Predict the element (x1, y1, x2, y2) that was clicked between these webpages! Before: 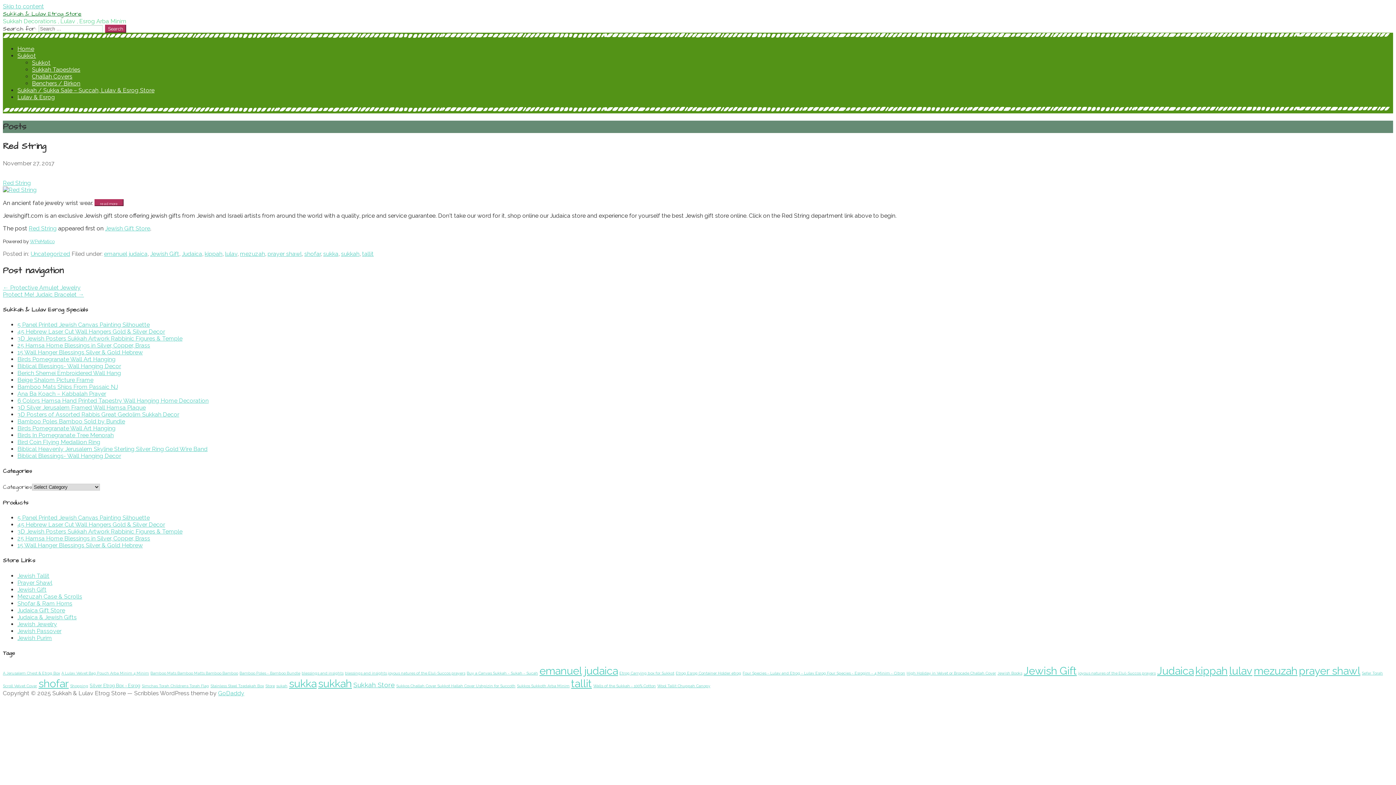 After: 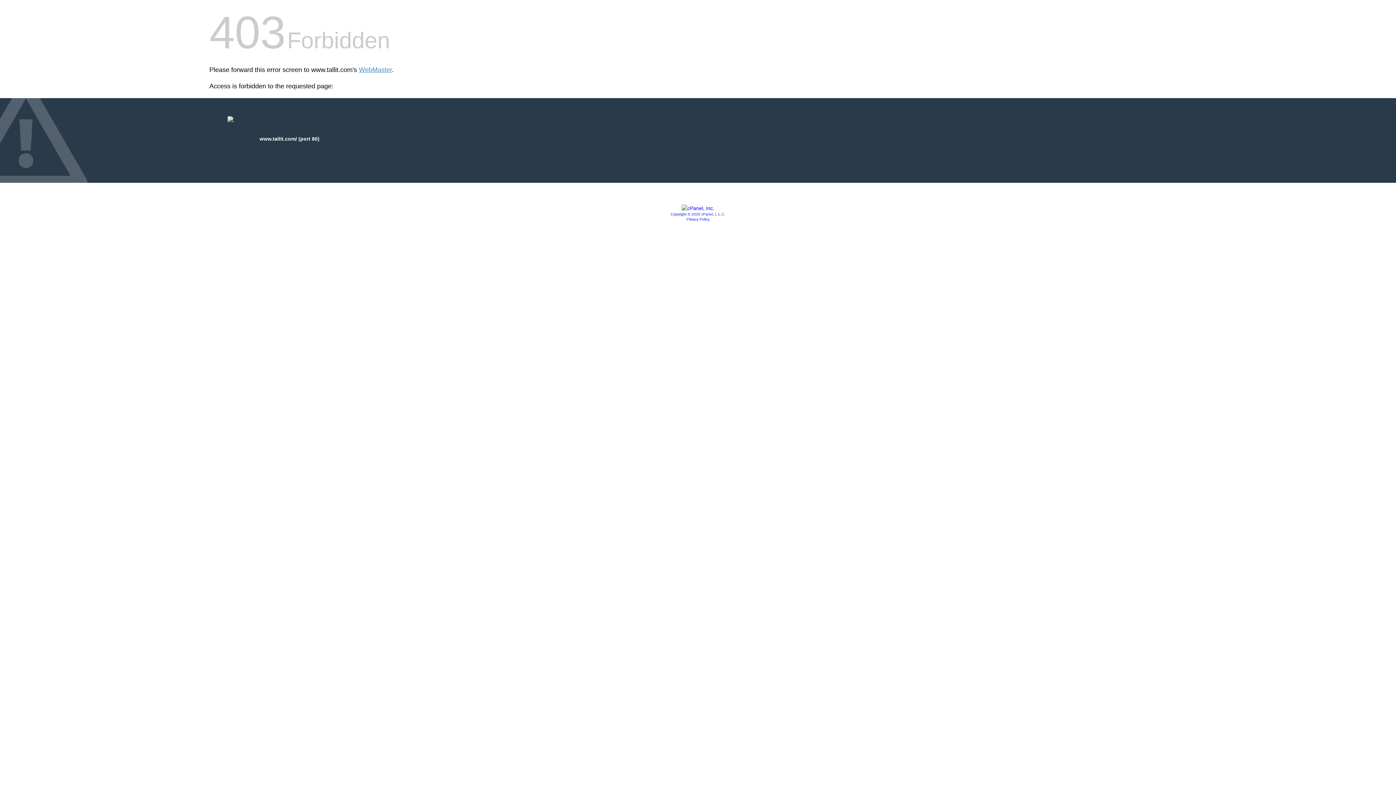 Action: bbox: (17, 572, 49, 579) label: Jewish Tallit